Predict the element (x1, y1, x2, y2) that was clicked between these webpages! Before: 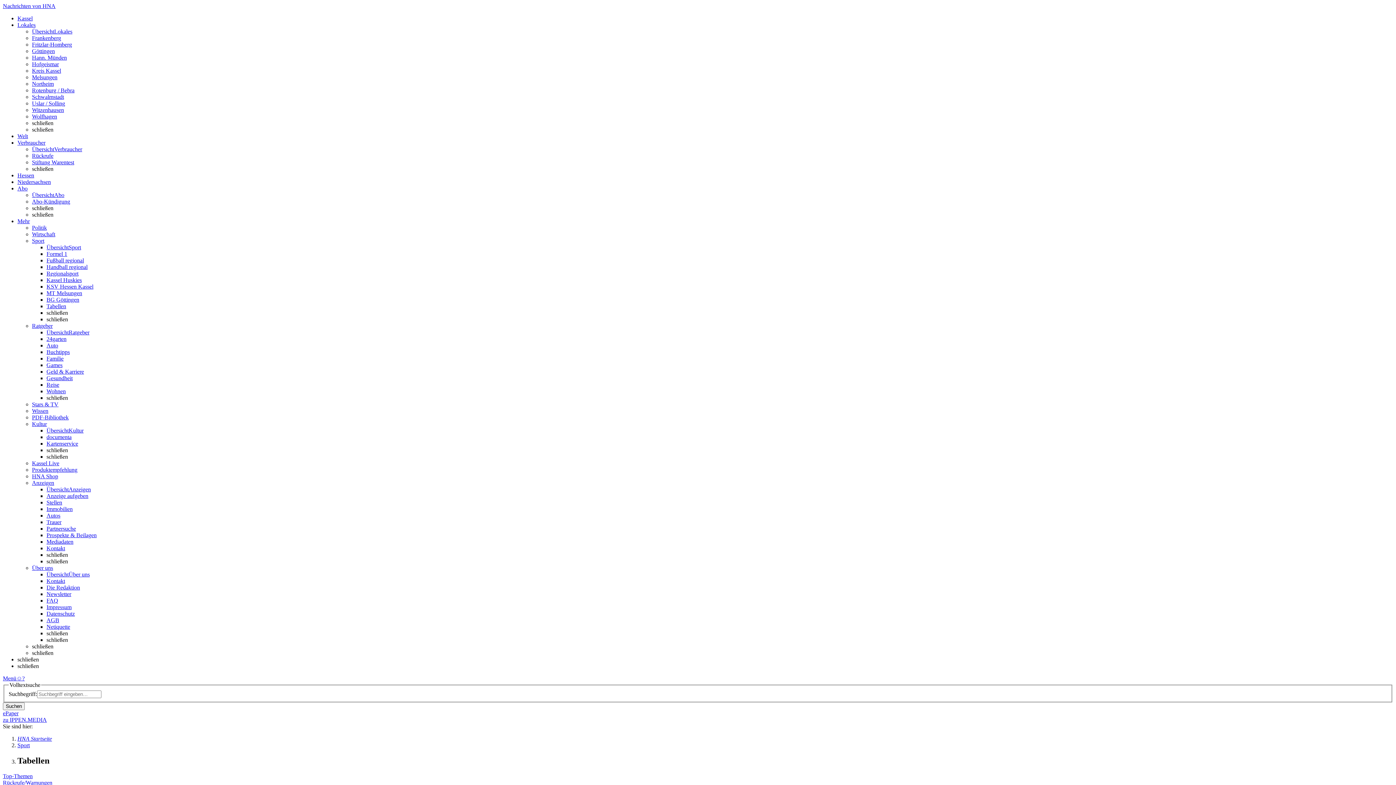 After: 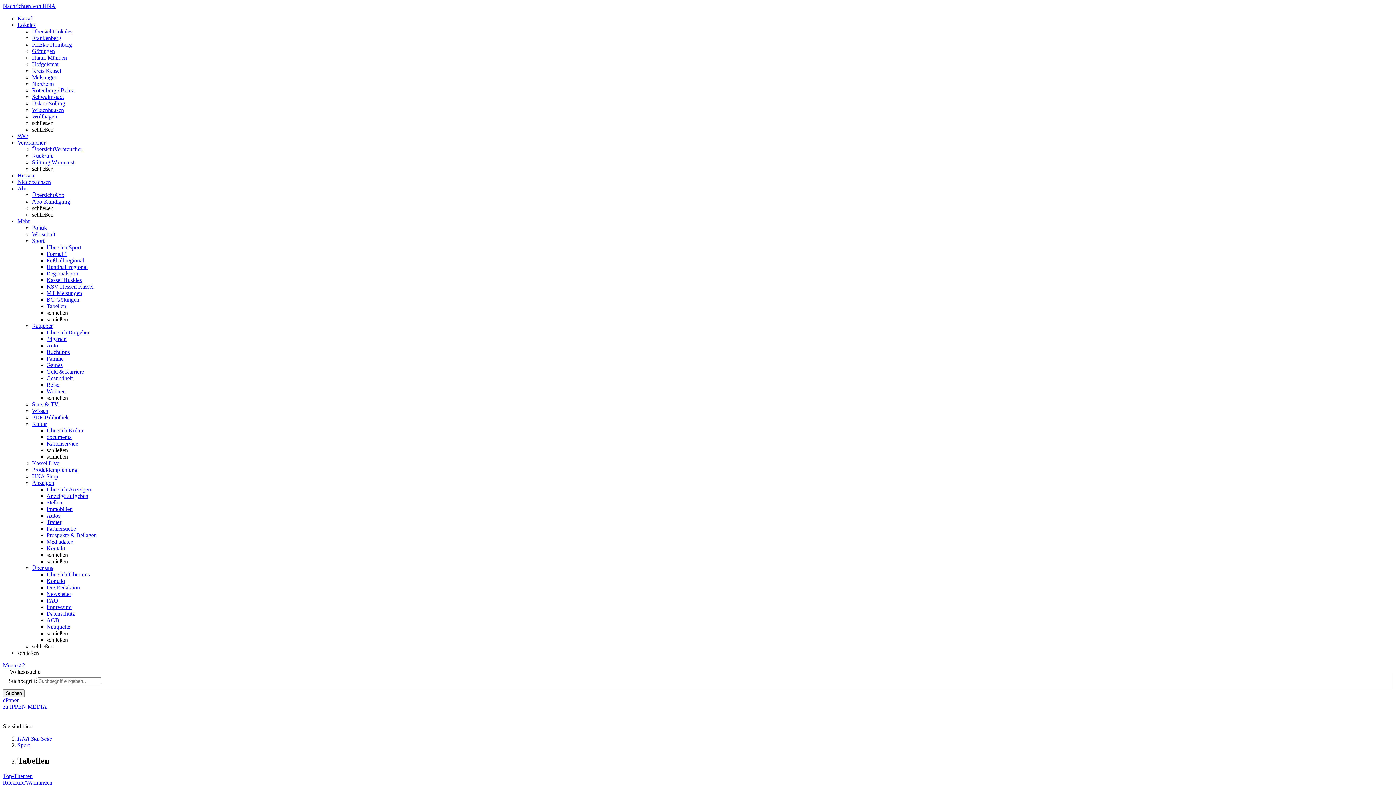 Action: label: Ratgeber bbox: (32, 322, 52, 329)